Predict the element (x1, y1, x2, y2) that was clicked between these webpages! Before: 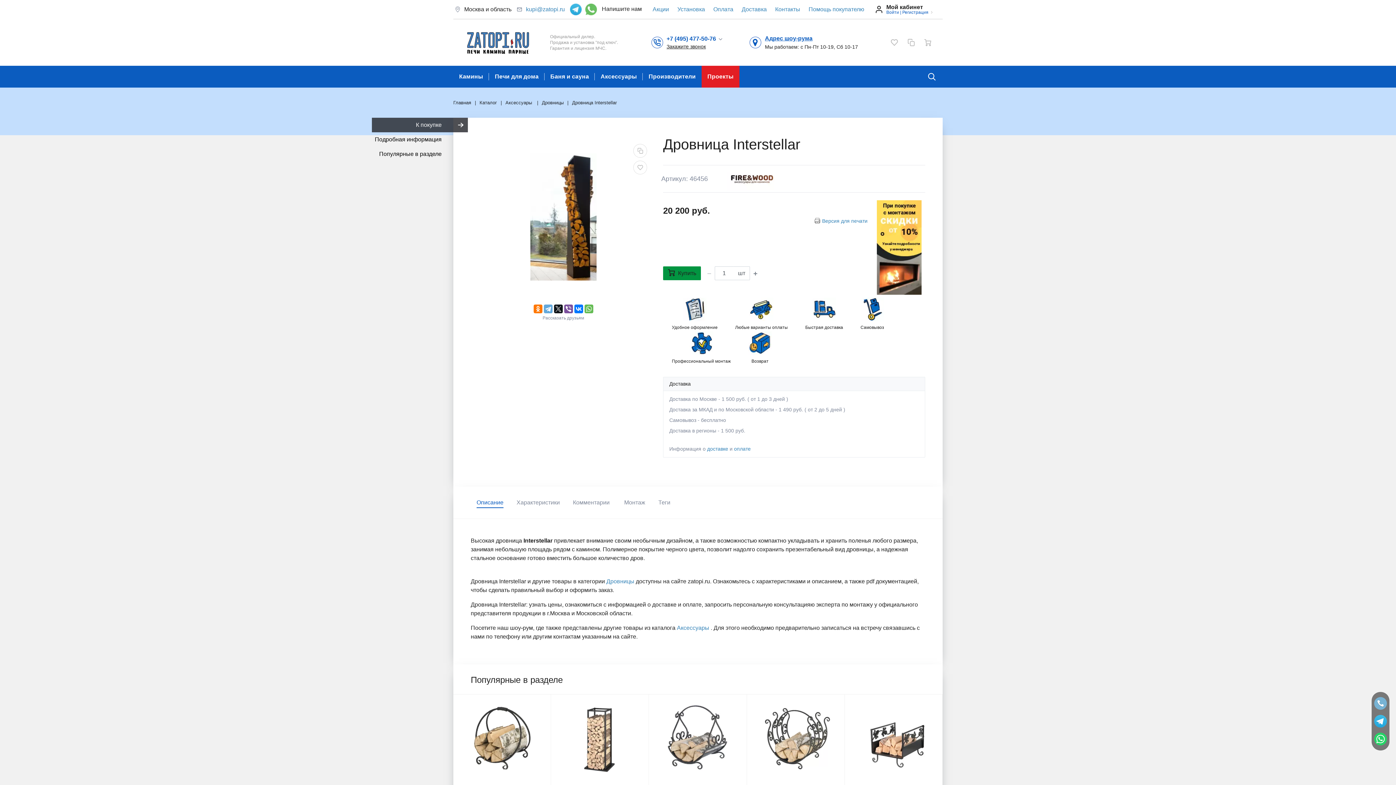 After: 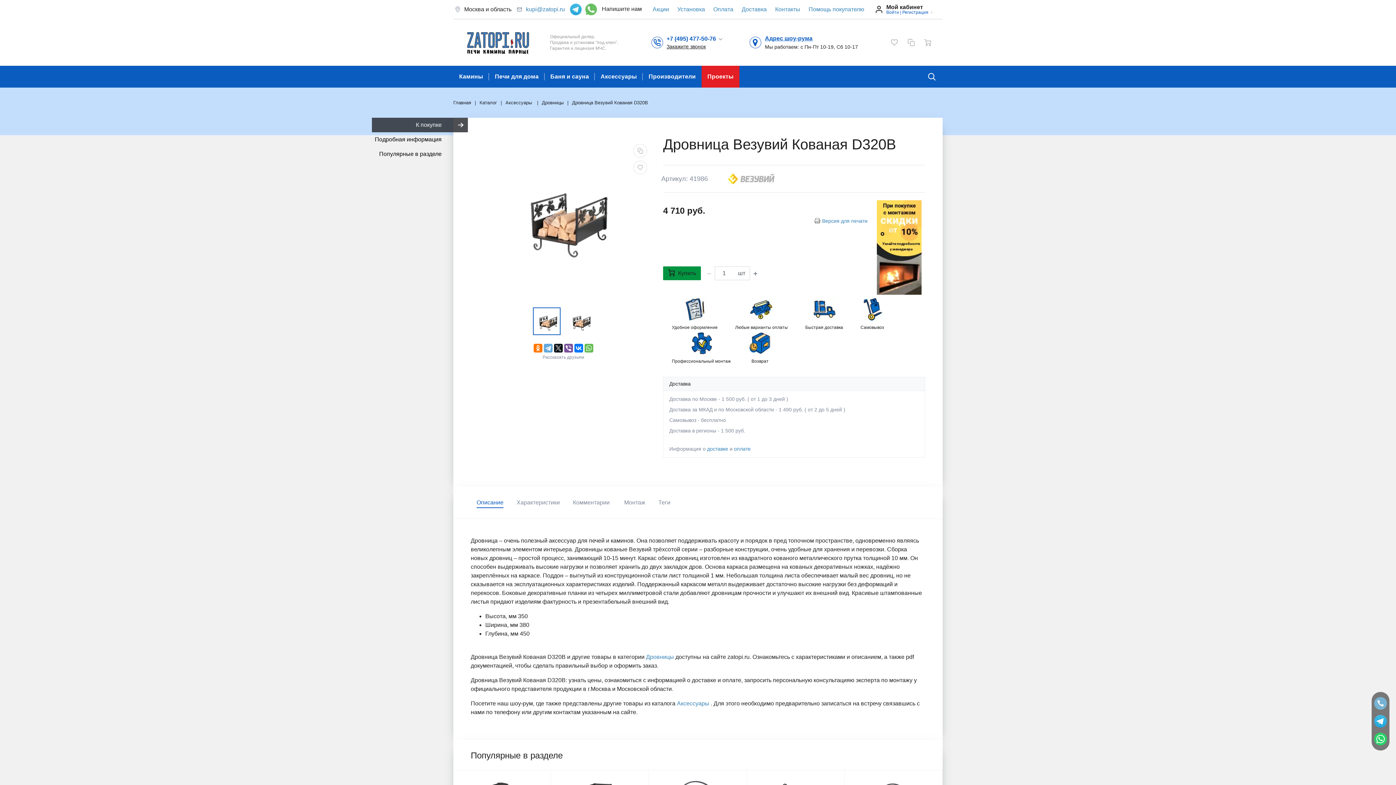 Action: bbox: (850, 700, 936, 778)